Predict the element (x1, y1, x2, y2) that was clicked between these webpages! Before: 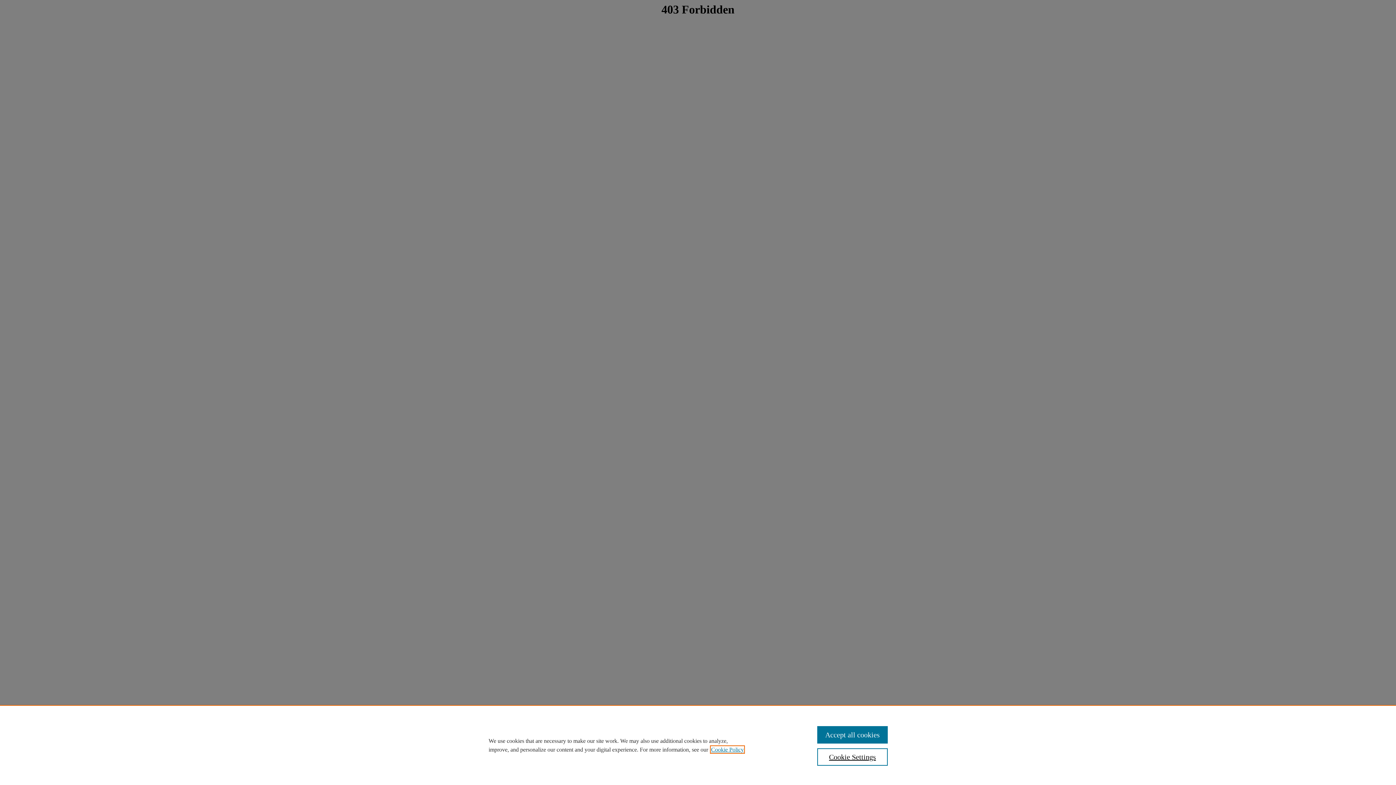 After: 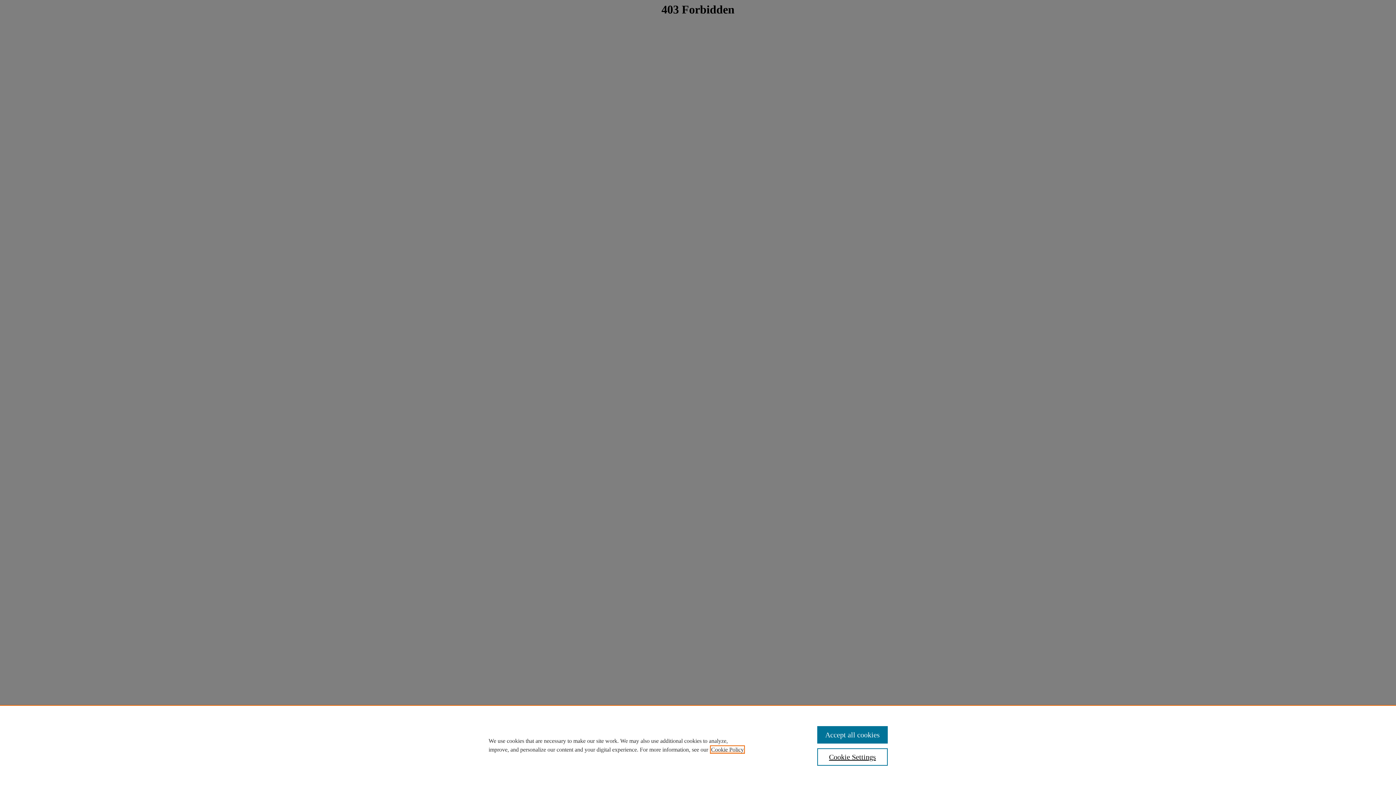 Action: label: , opens in a new tab bbox: (711, 746, 744, 753)